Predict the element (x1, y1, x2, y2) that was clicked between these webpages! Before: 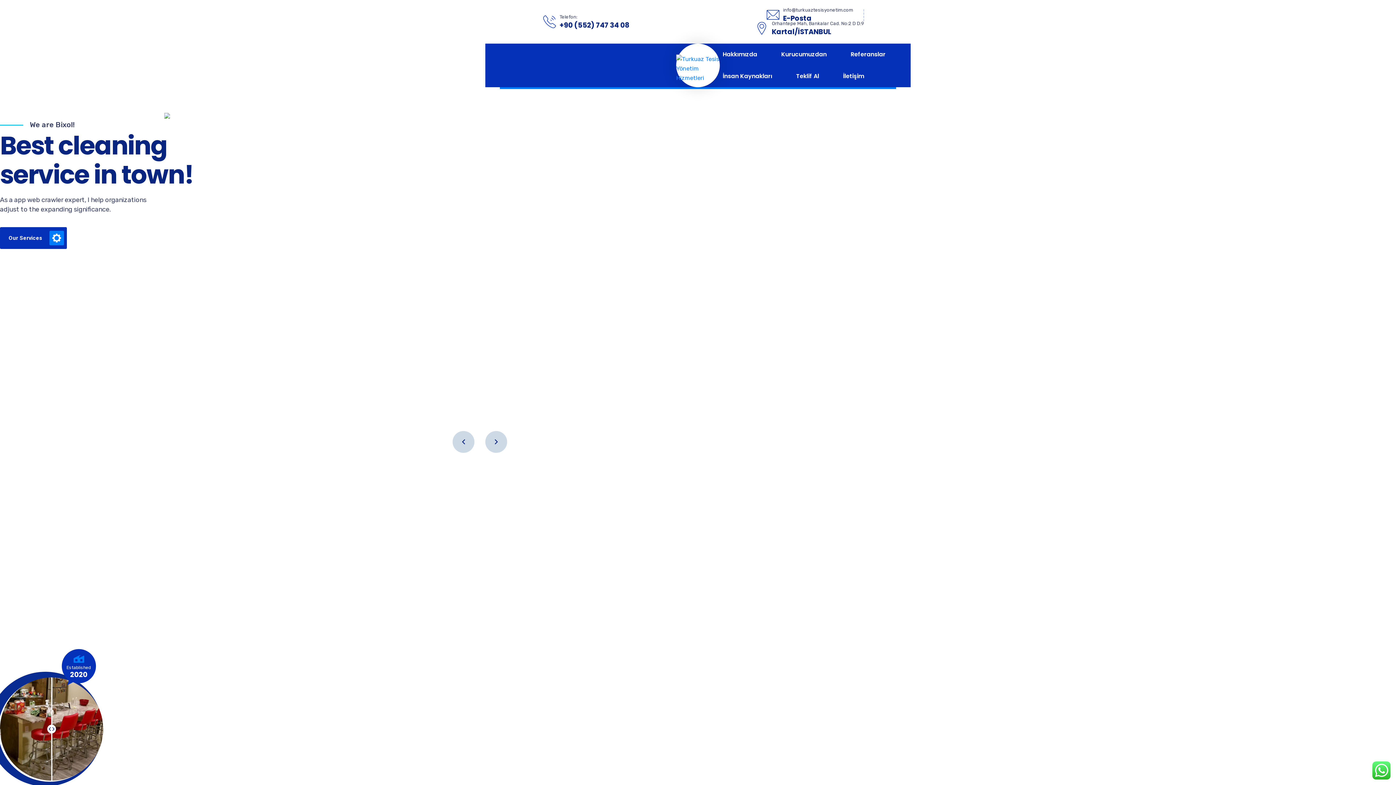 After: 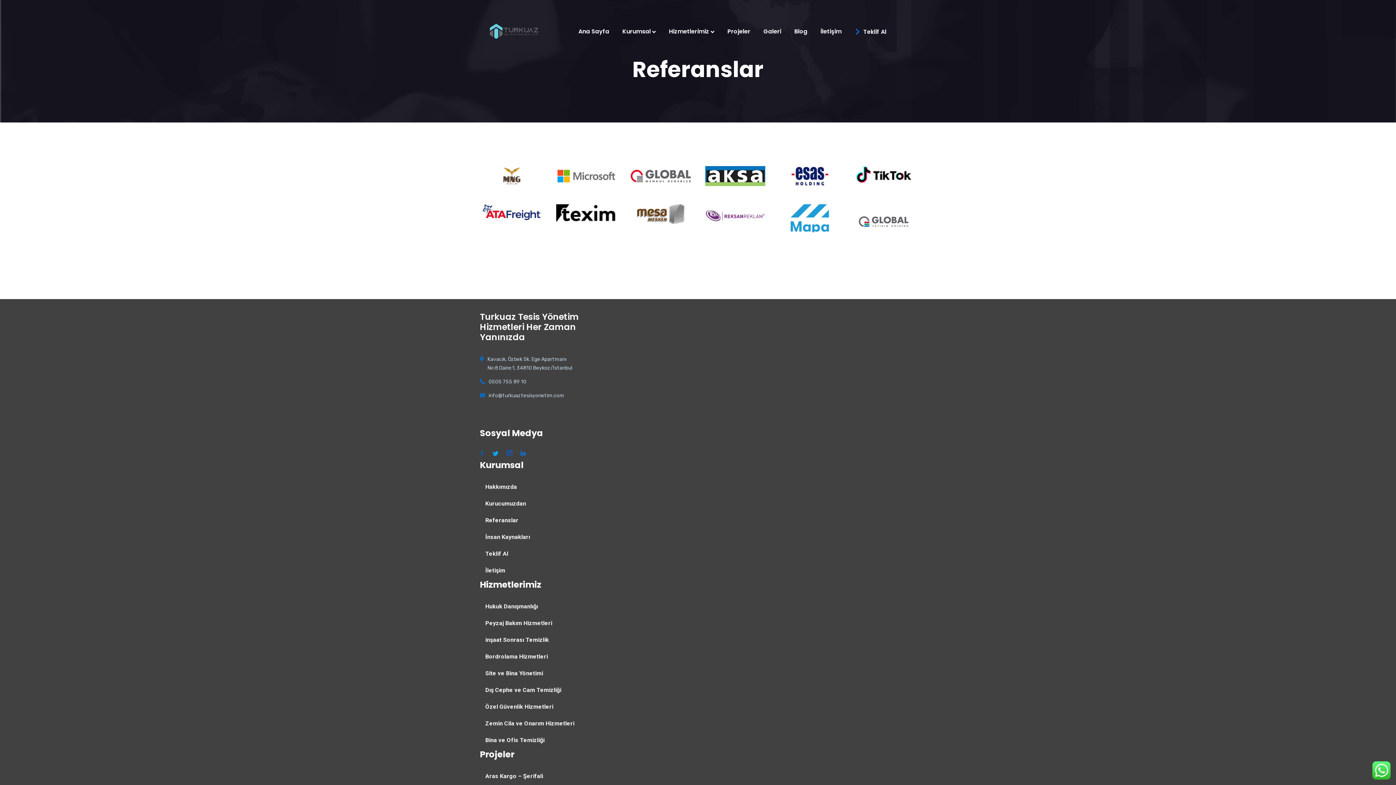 Action: label: Referanslar bbox: (850, 43, 885, 65)